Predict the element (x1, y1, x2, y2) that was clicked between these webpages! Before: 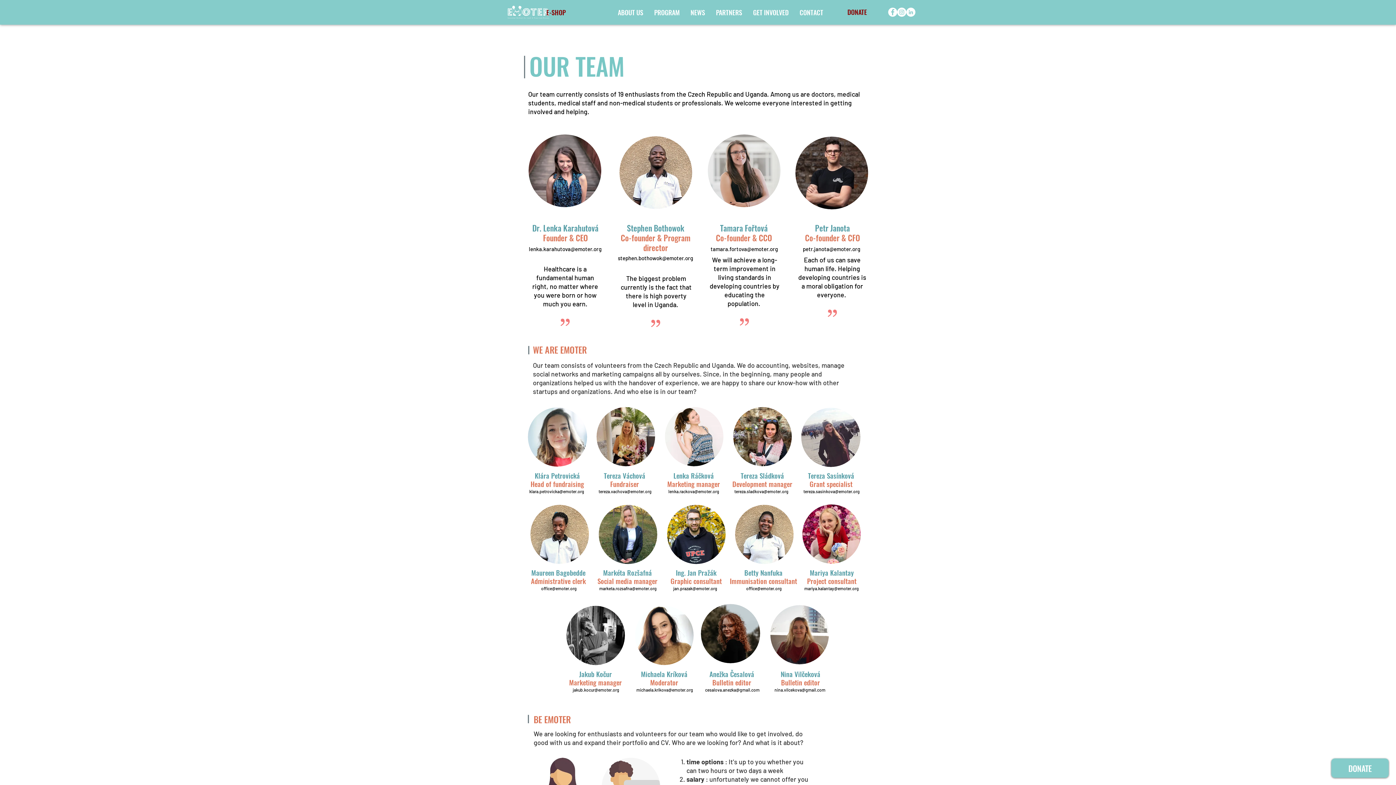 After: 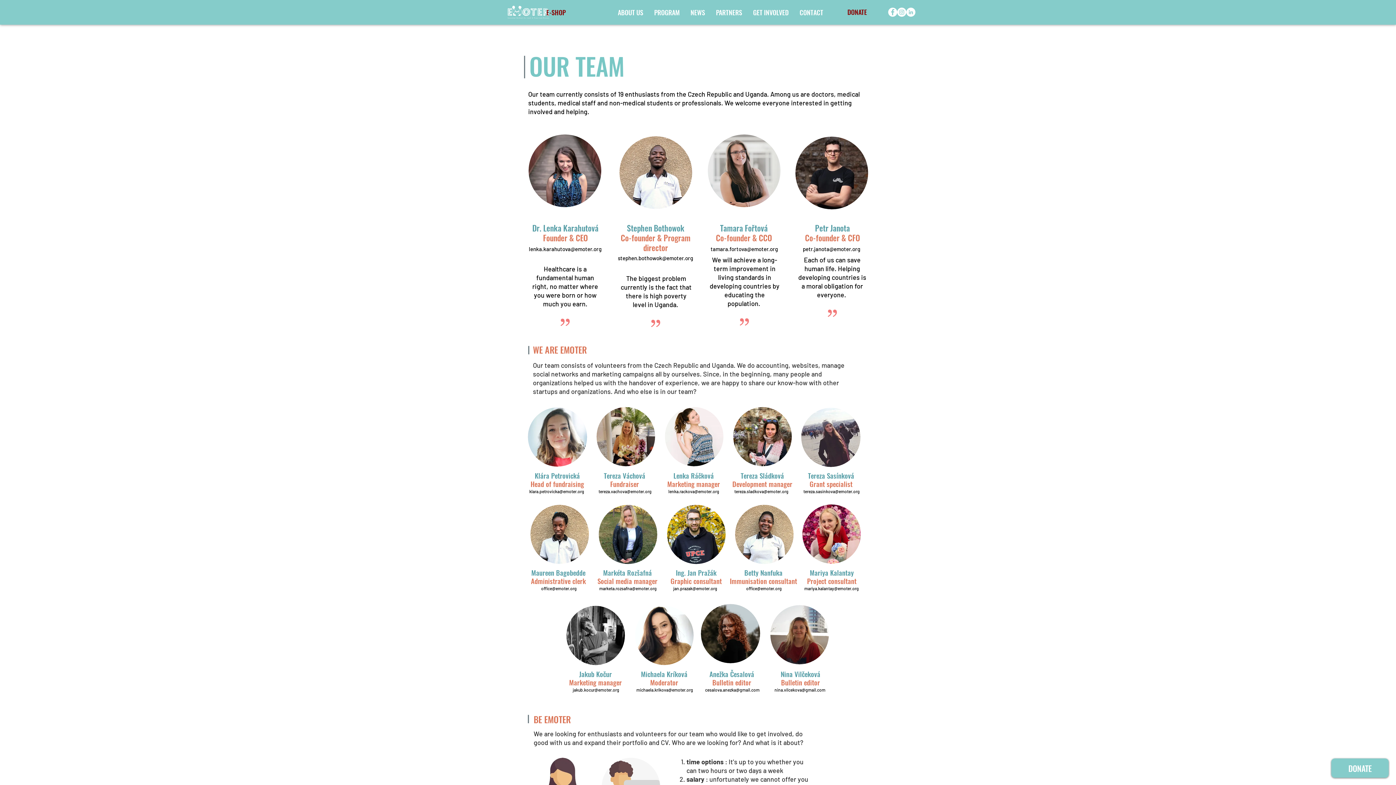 Action: label: klara.petrovicka@emoter.org bbox: (529, 489, 584, 494)